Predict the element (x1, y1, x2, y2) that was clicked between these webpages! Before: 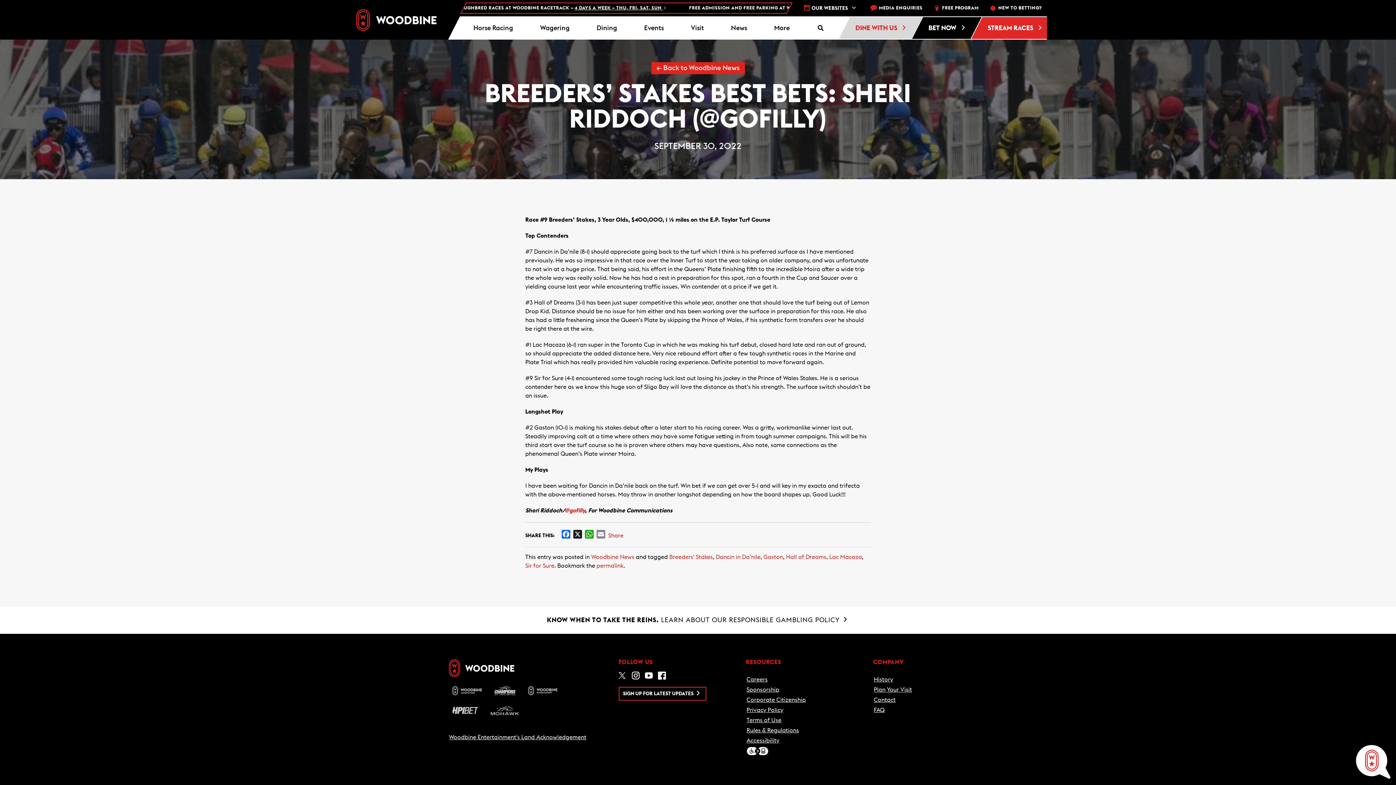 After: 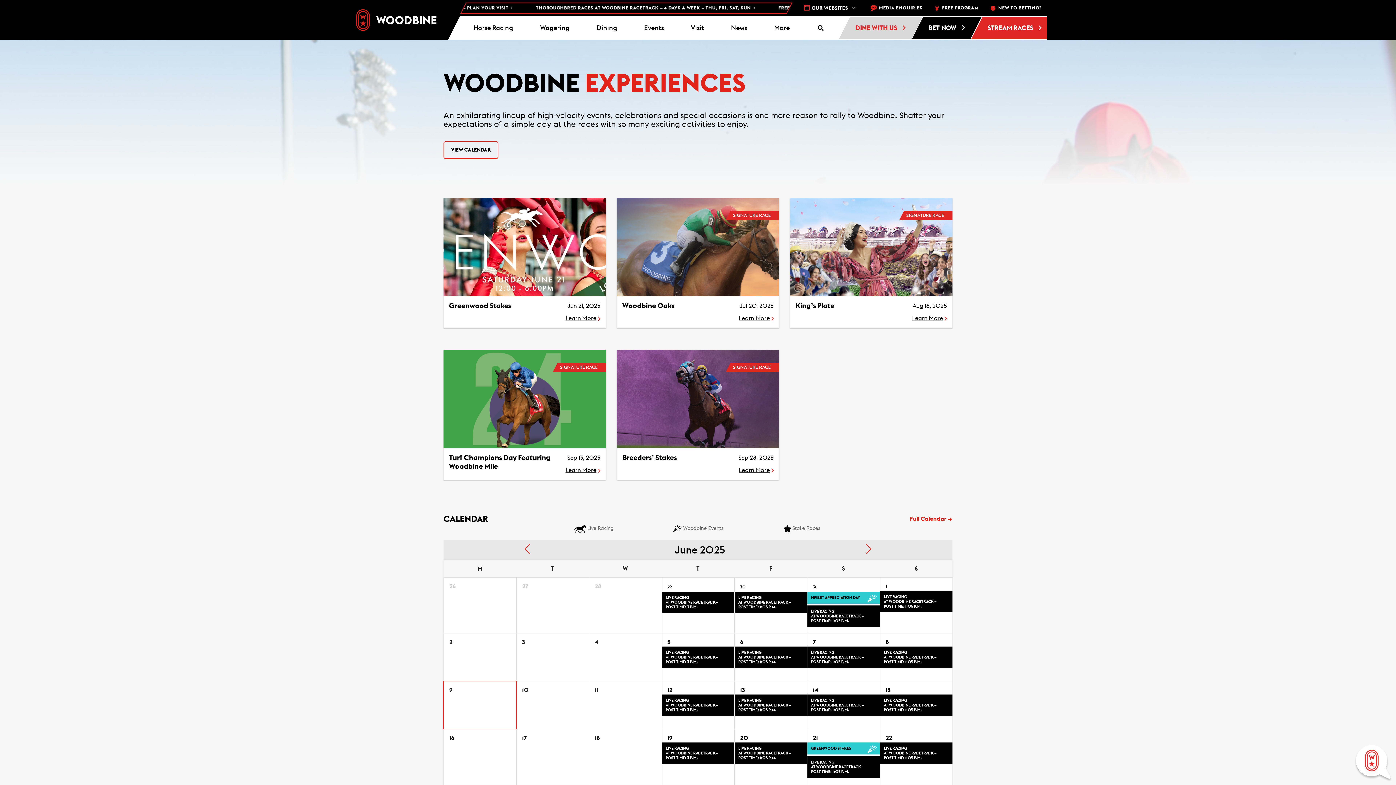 Action: label: Events bbox: (630, 16, 677, 39)